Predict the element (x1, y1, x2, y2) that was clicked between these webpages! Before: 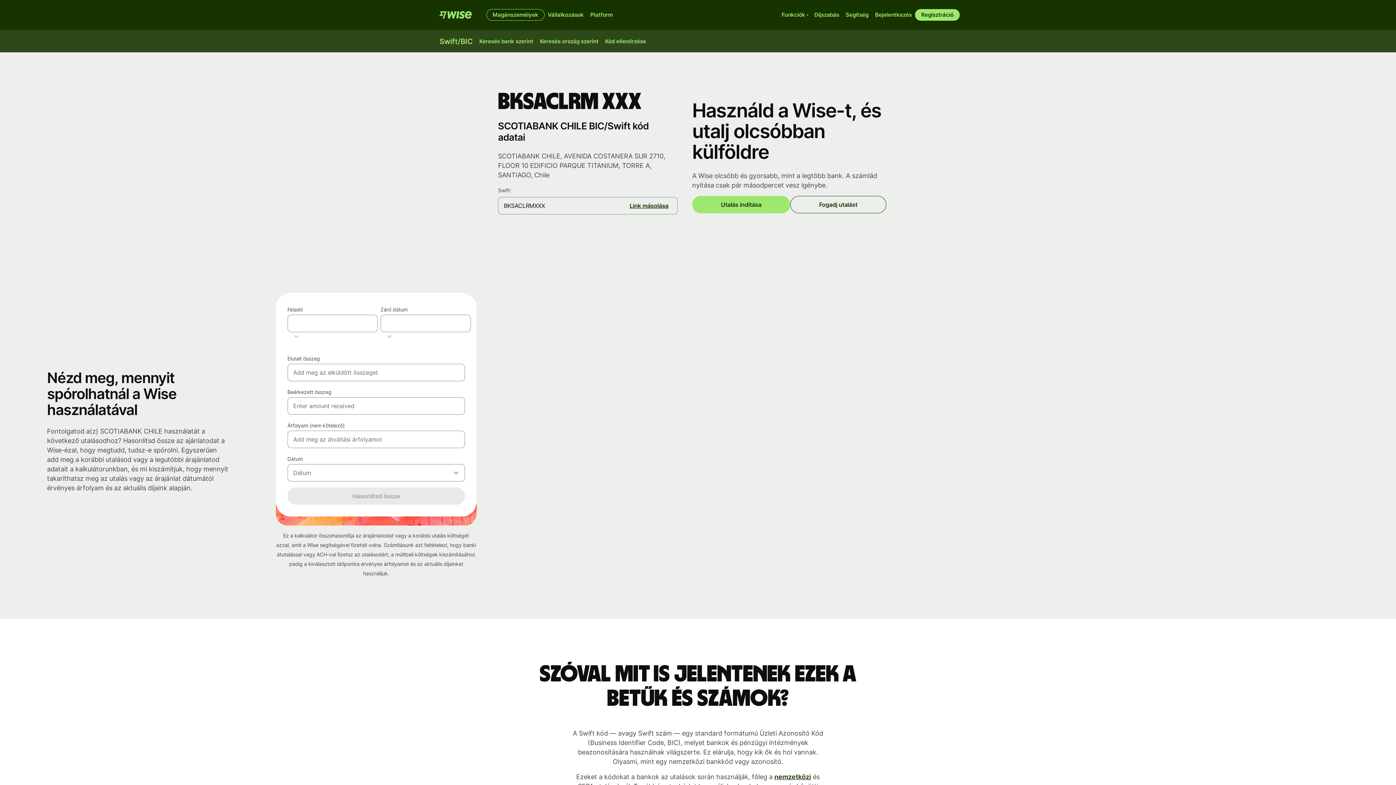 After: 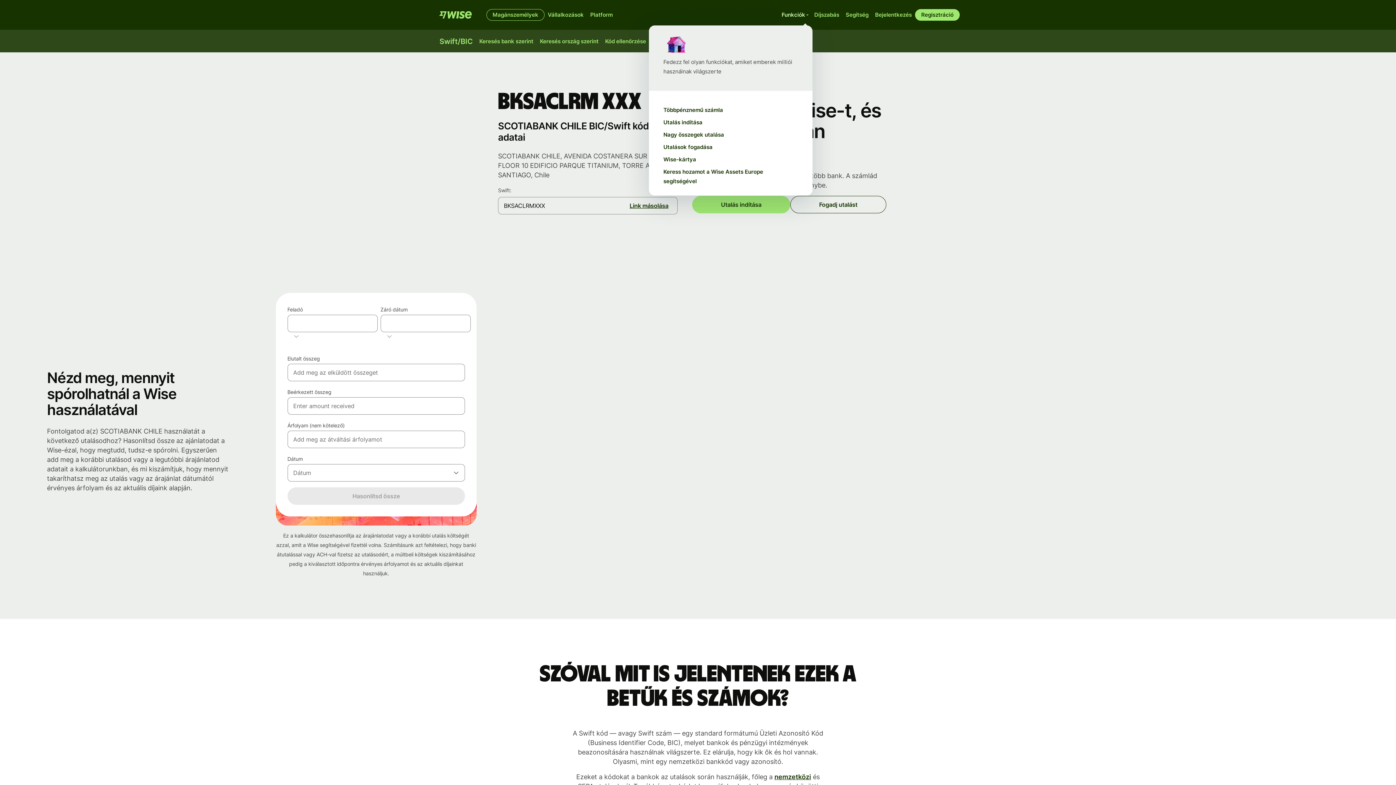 Action: bbox: (778, 9, 811, 20) label: Funkciók